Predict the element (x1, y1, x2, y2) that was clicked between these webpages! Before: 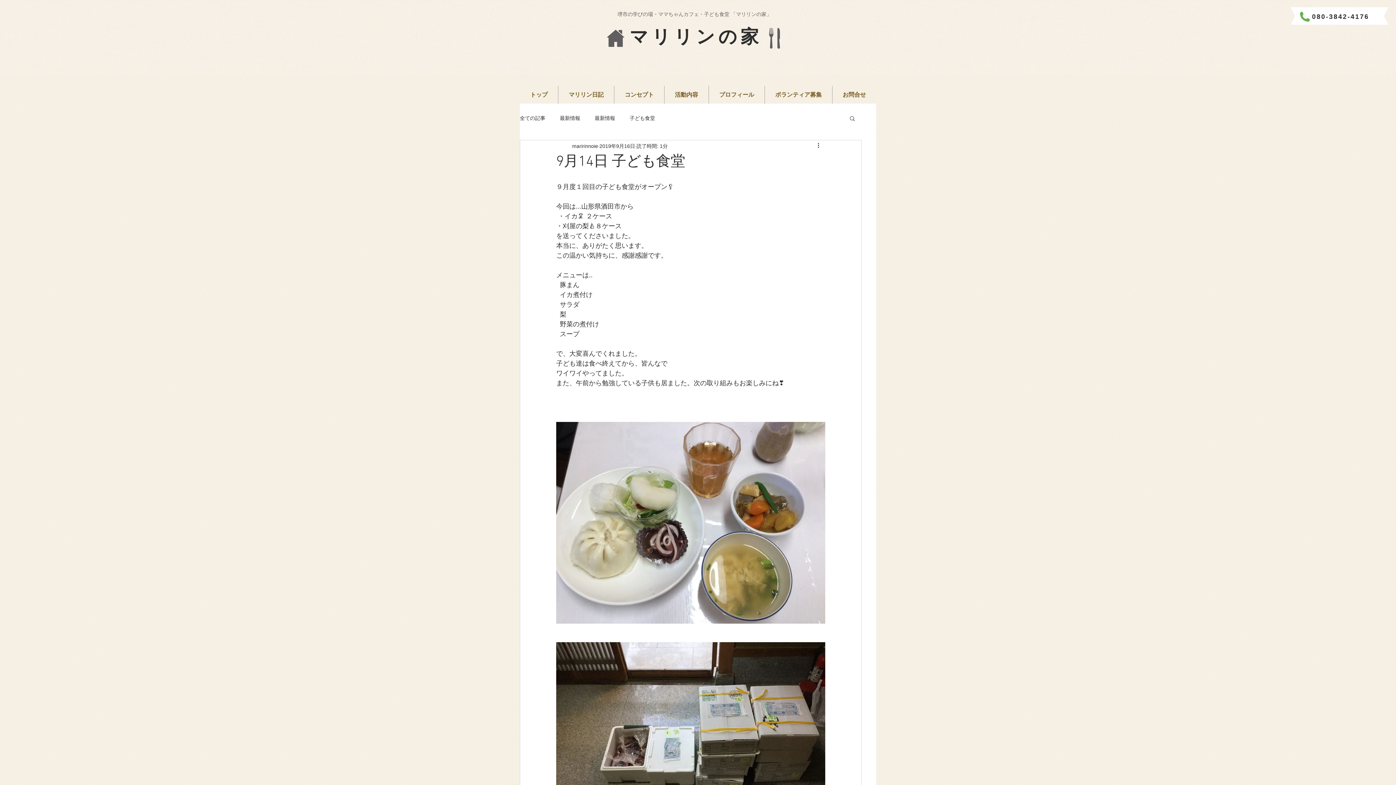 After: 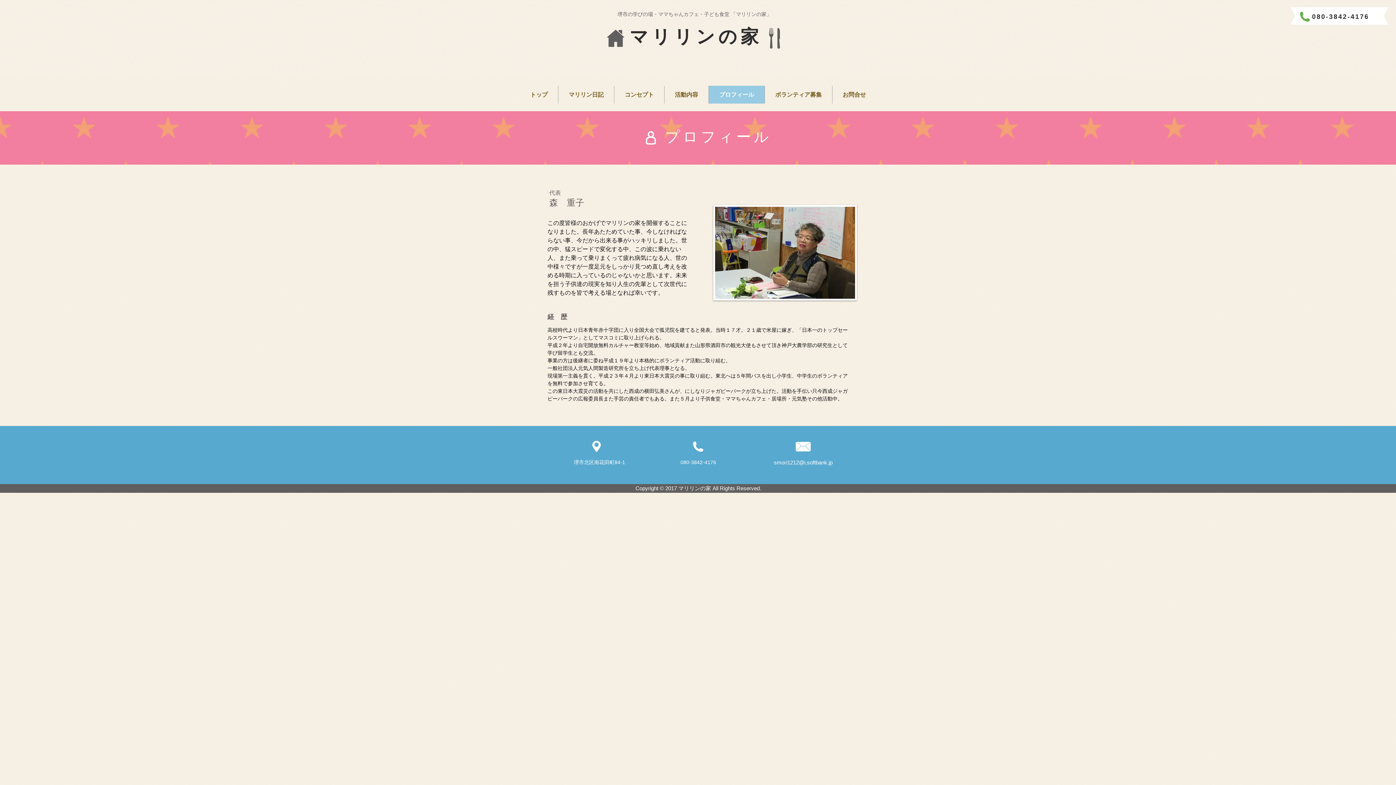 Action: bbox: (708, 85, 764, 103) label: プロフィール